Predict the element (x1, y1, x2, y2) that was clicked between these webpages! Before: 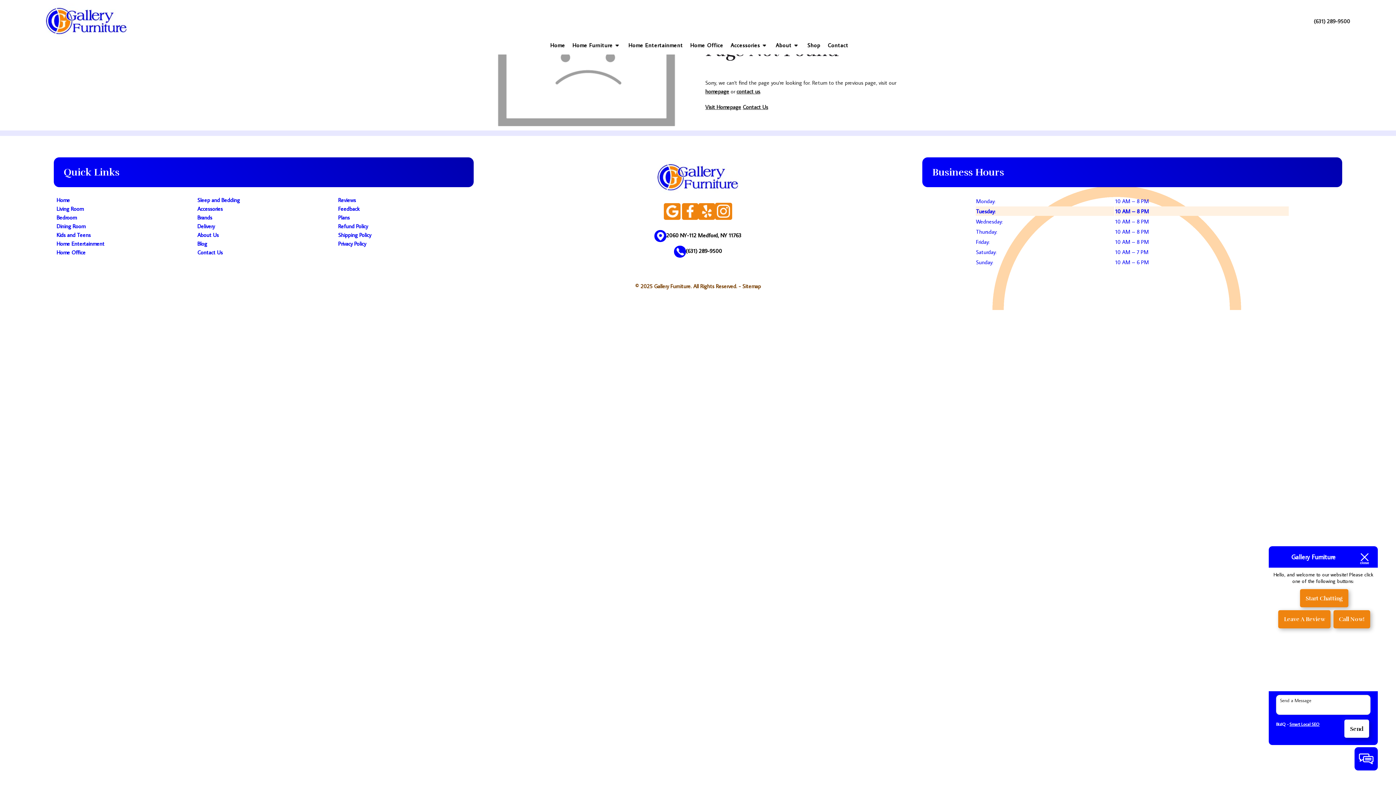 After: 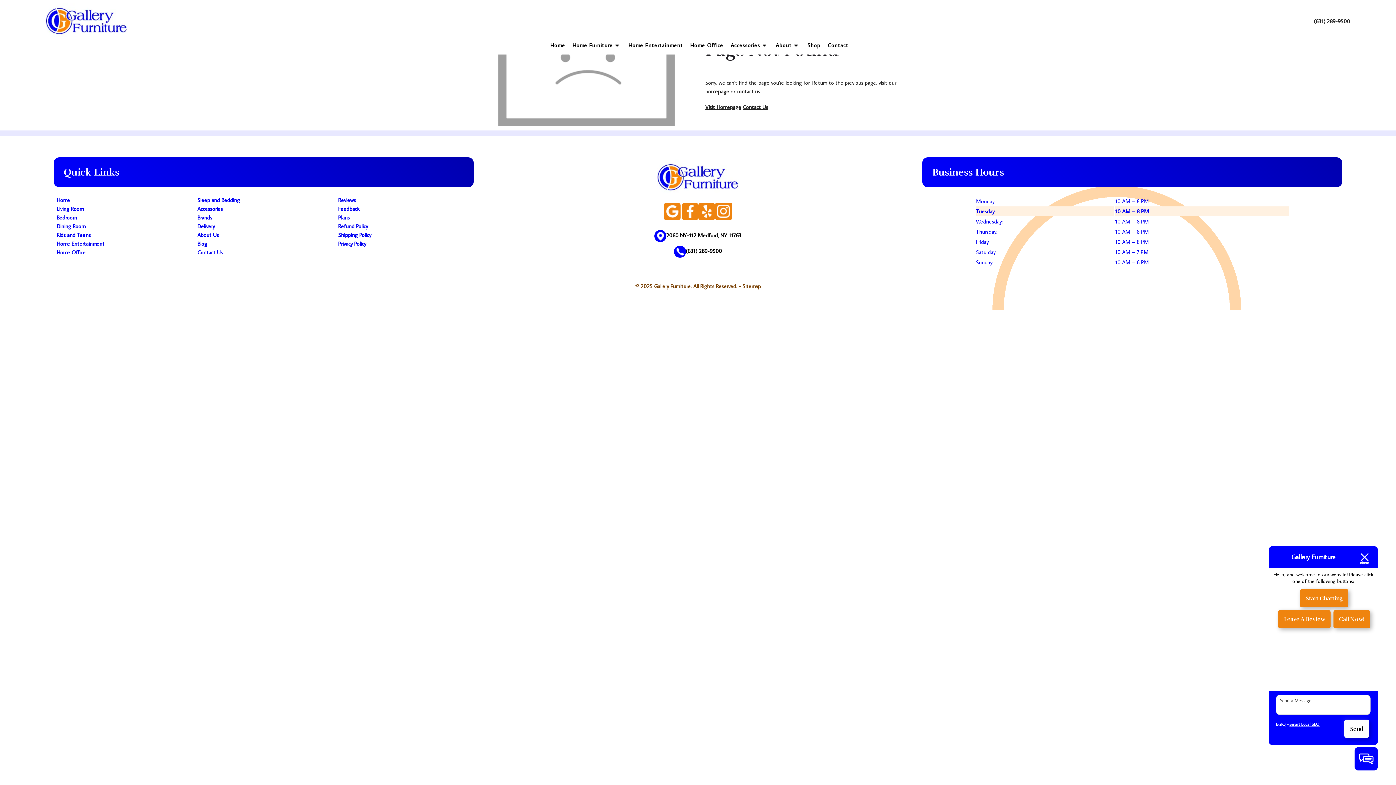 Action: bbox: (666, 230, 741, 239) label: 2060 NY-112 Medford, NY 11763